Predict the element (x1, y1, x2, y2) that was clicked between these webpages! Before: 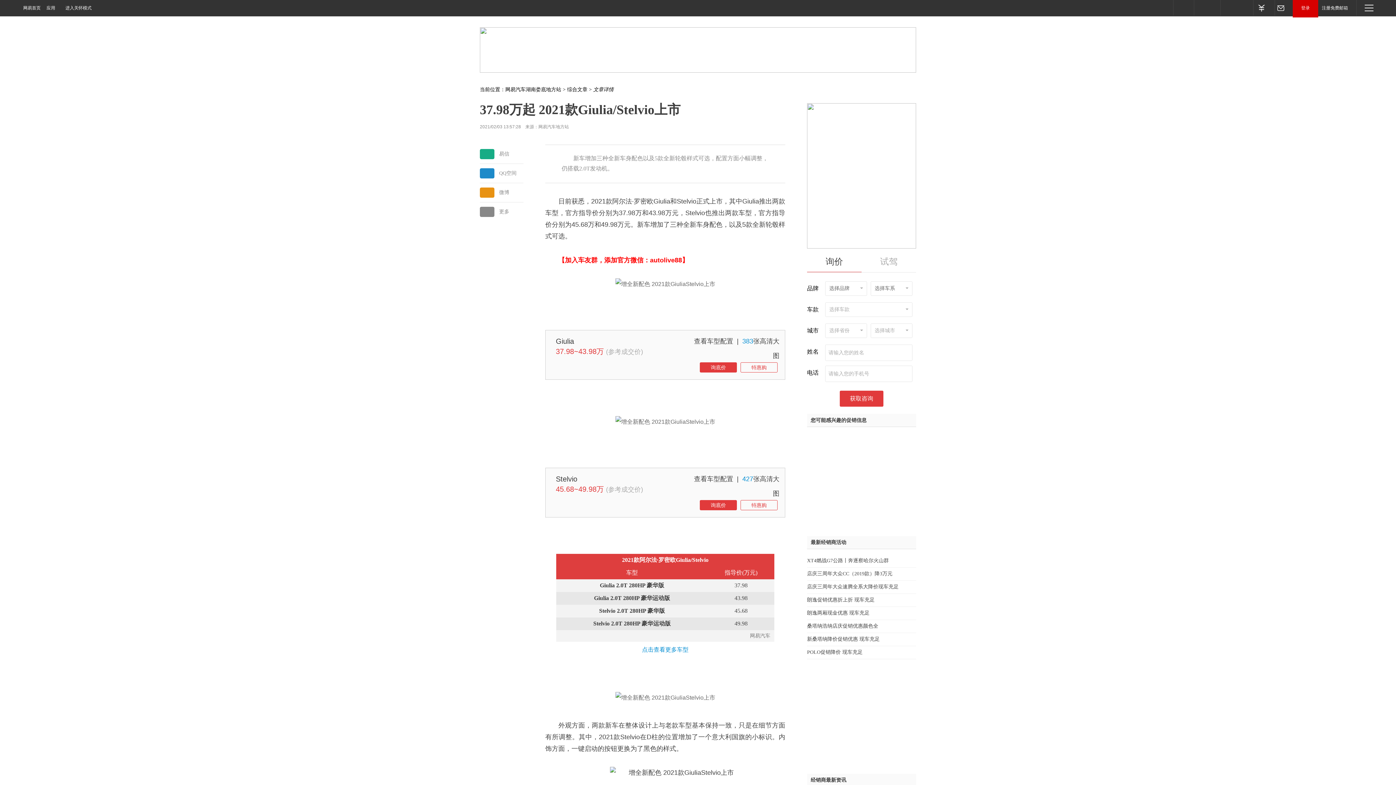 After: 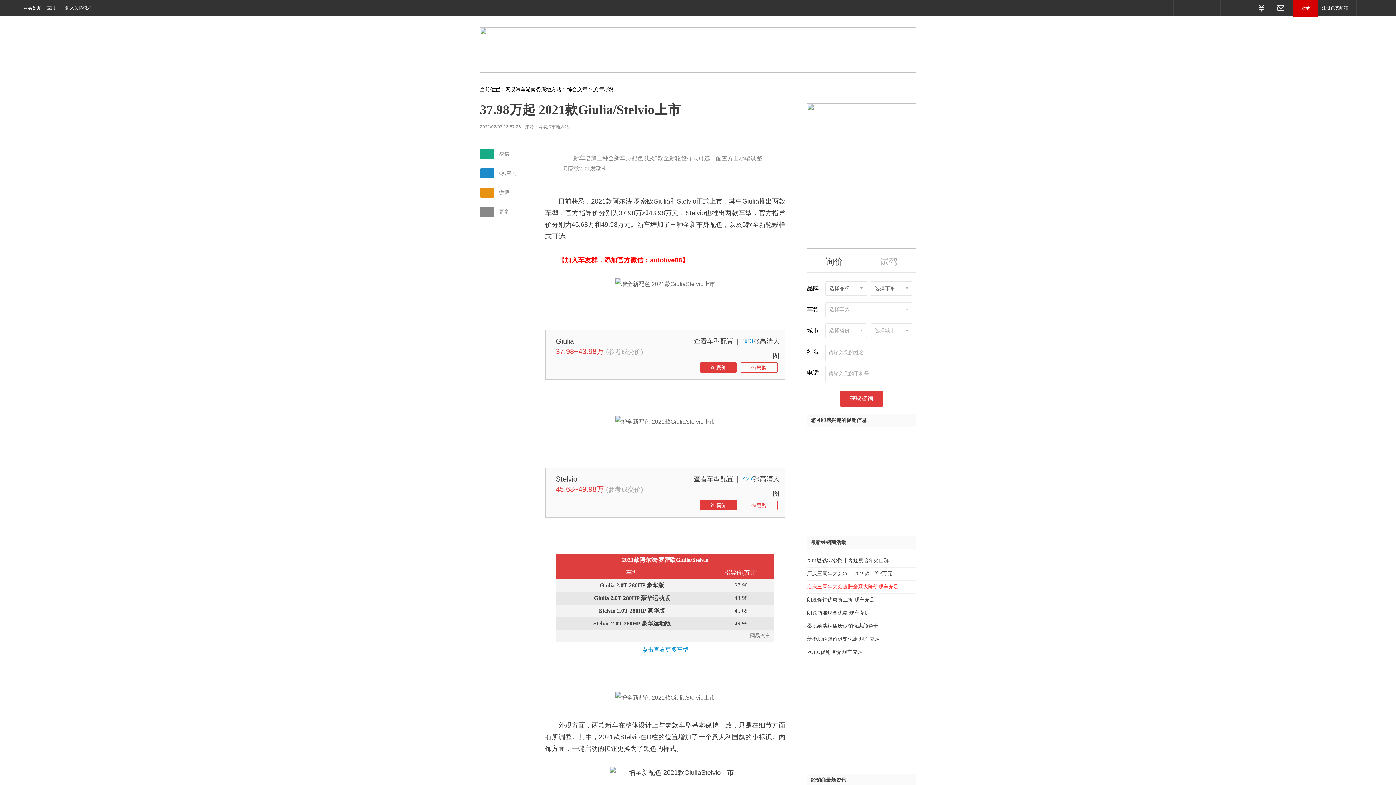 Action: label: 店庆三周年大众速腾全系大降价现车充足 bbox: (807, 584, 898, 589)